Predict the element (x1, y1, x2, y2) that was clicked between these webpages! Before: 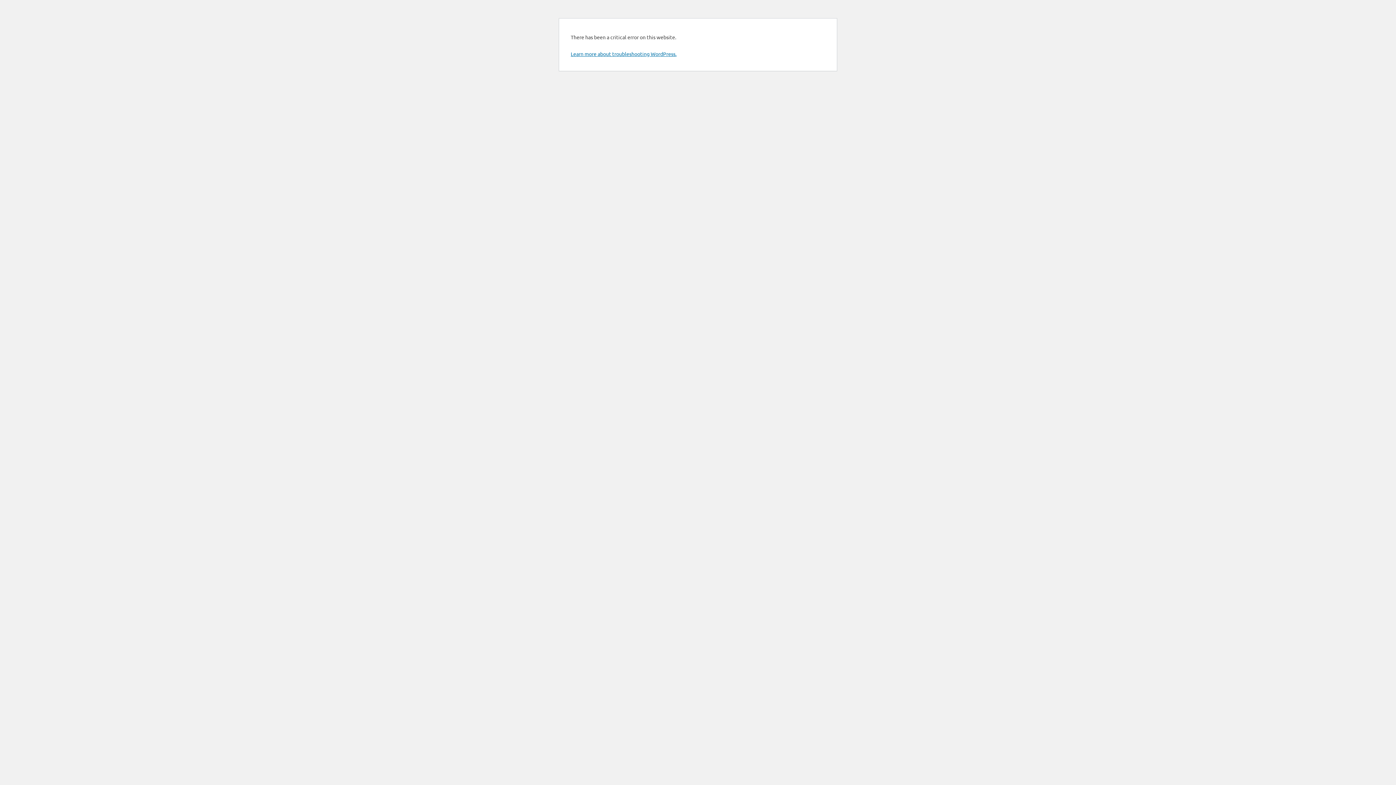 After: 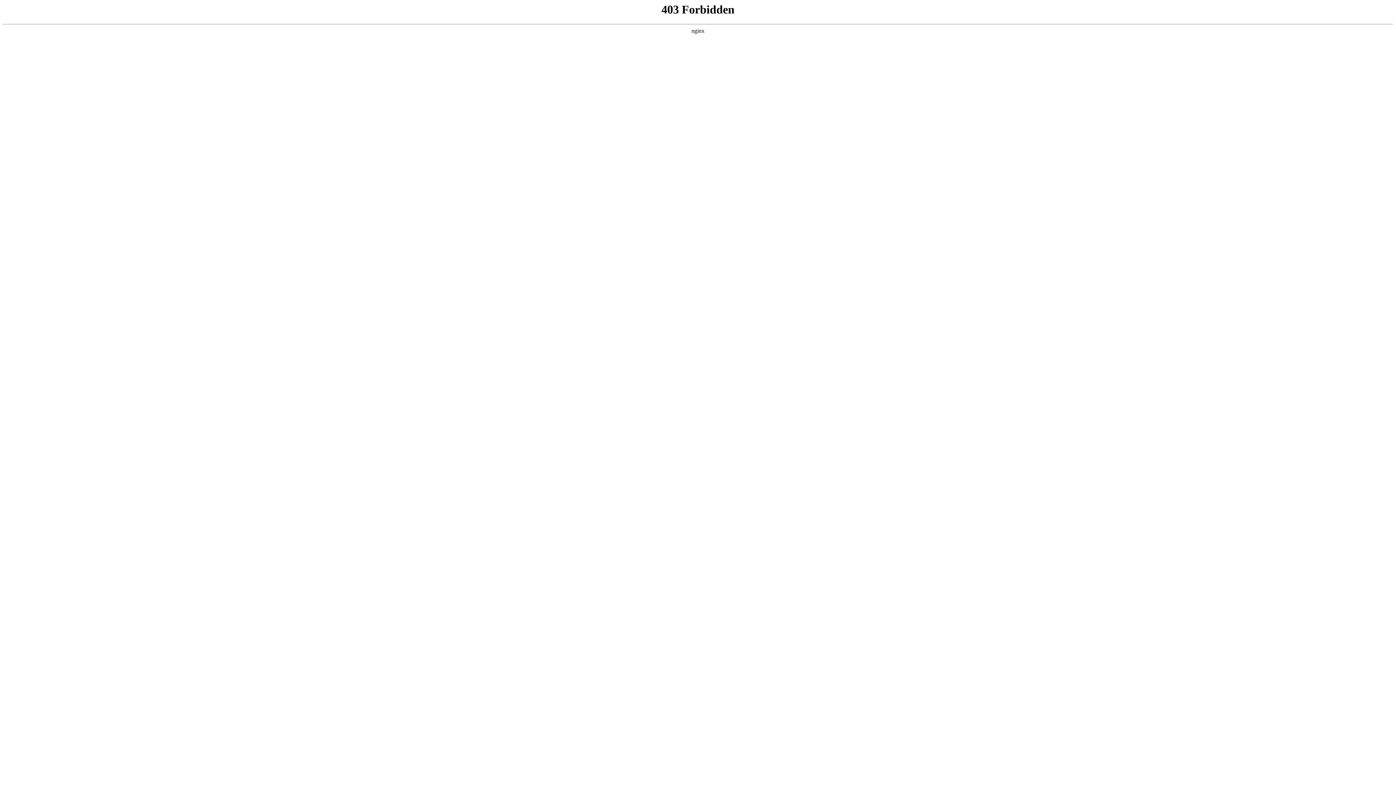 Action: bbox: (570, 50, 676, 57) label: Learn more about troubleshooting WordPress.